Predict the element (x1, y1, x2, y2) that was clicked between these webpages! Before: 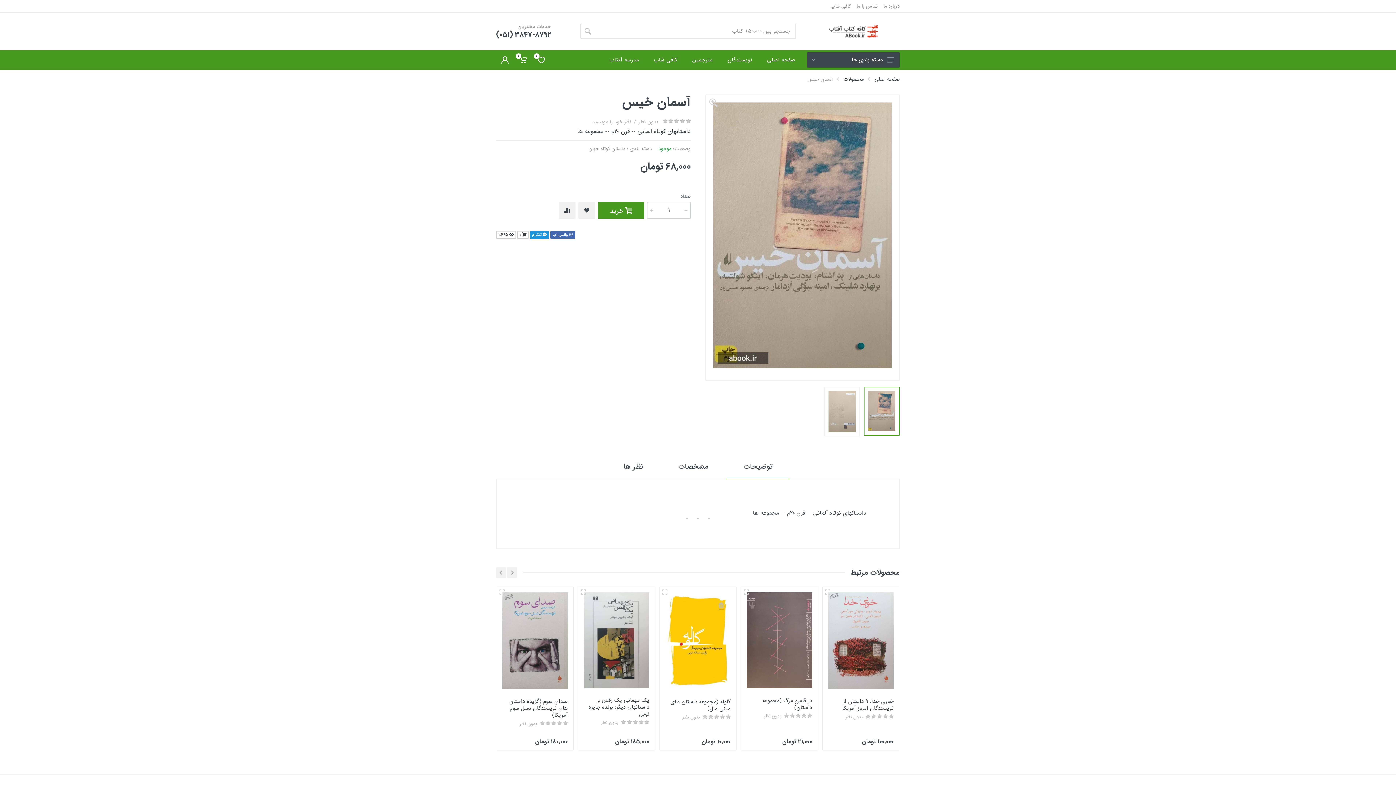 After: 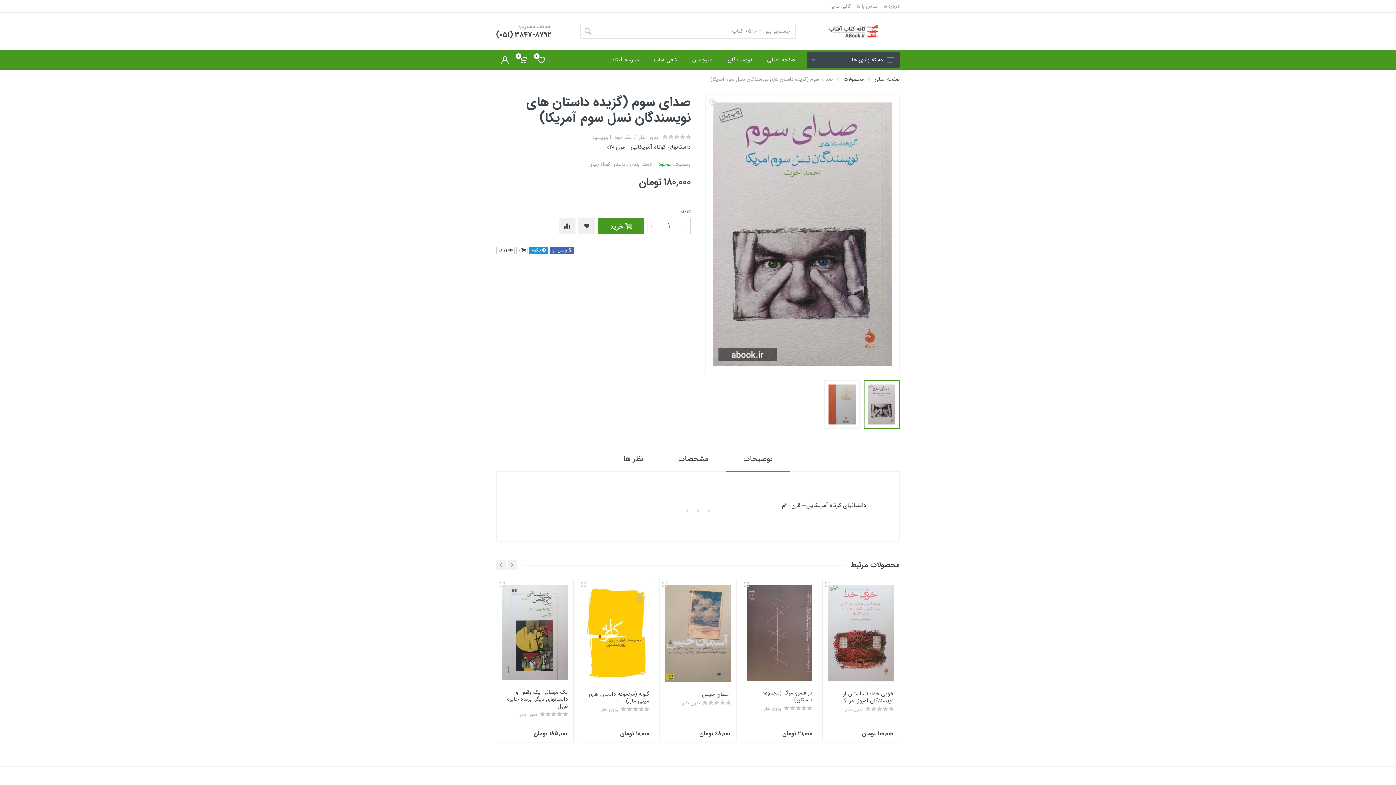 Action: bbox: (502, 592, 568, 693)